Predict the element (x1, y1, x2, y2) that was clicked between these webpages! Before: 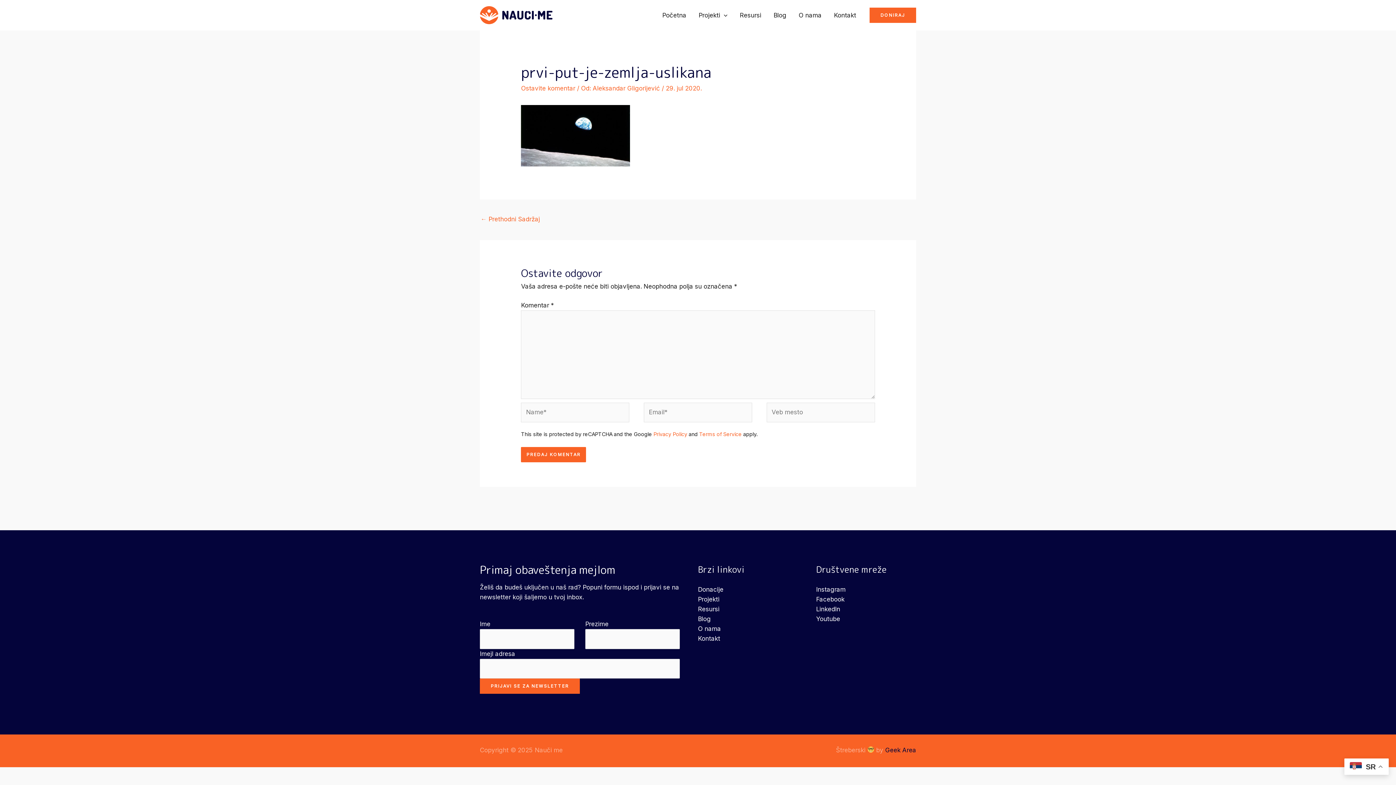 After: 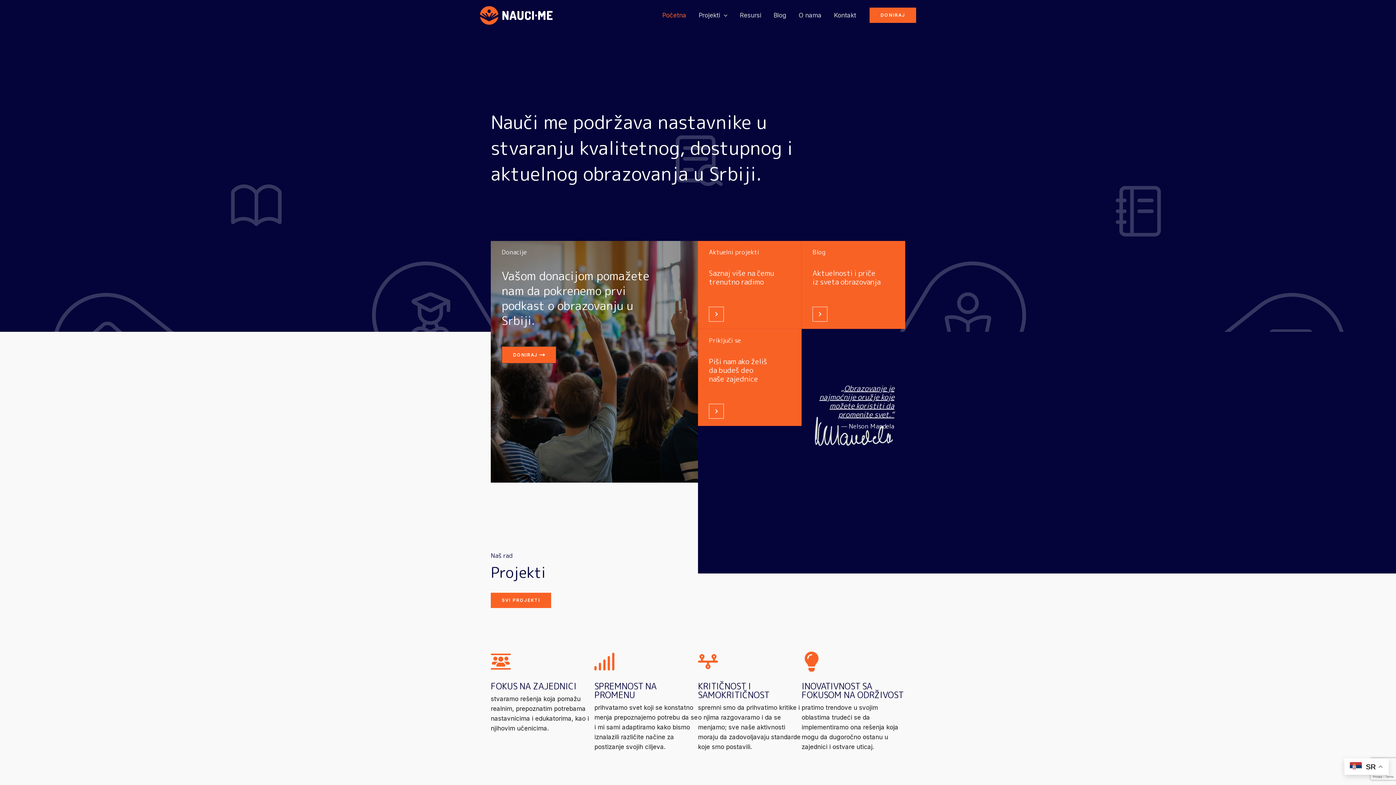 Action: bbox: (656, 2, 692, 28) label: Početna